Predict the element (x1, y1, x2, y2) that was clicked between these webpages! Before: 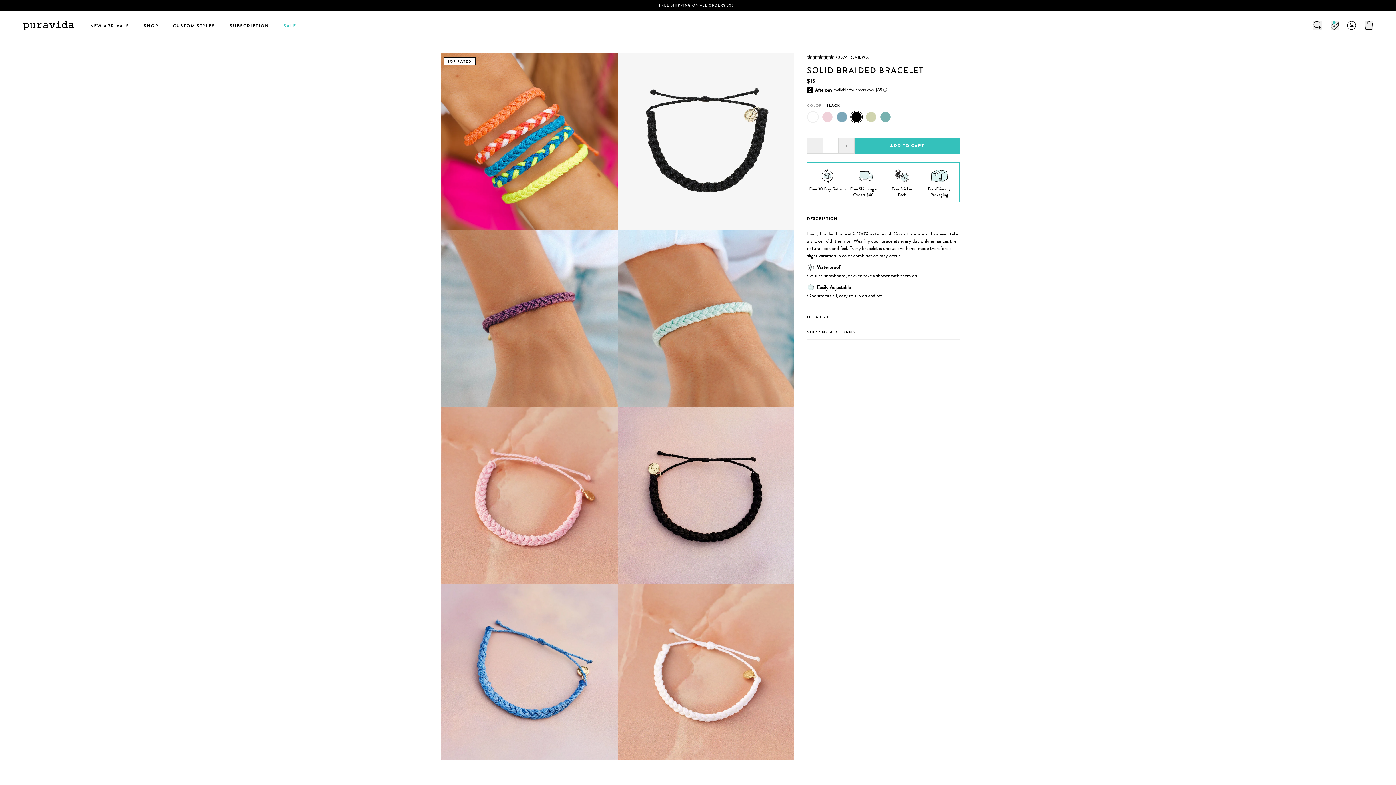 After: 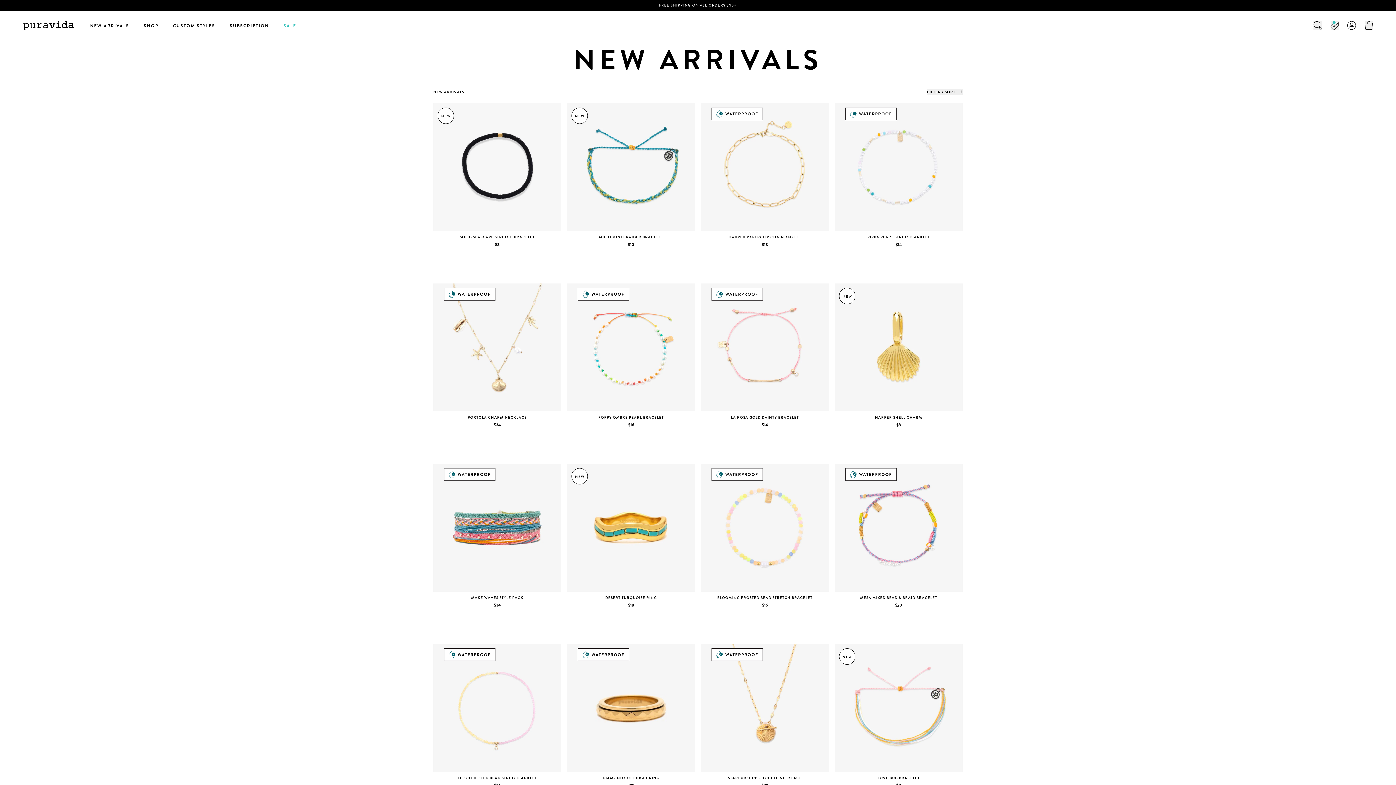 Action: label: NEW ARRIVALS bbox: (90, 22, 129, 29)